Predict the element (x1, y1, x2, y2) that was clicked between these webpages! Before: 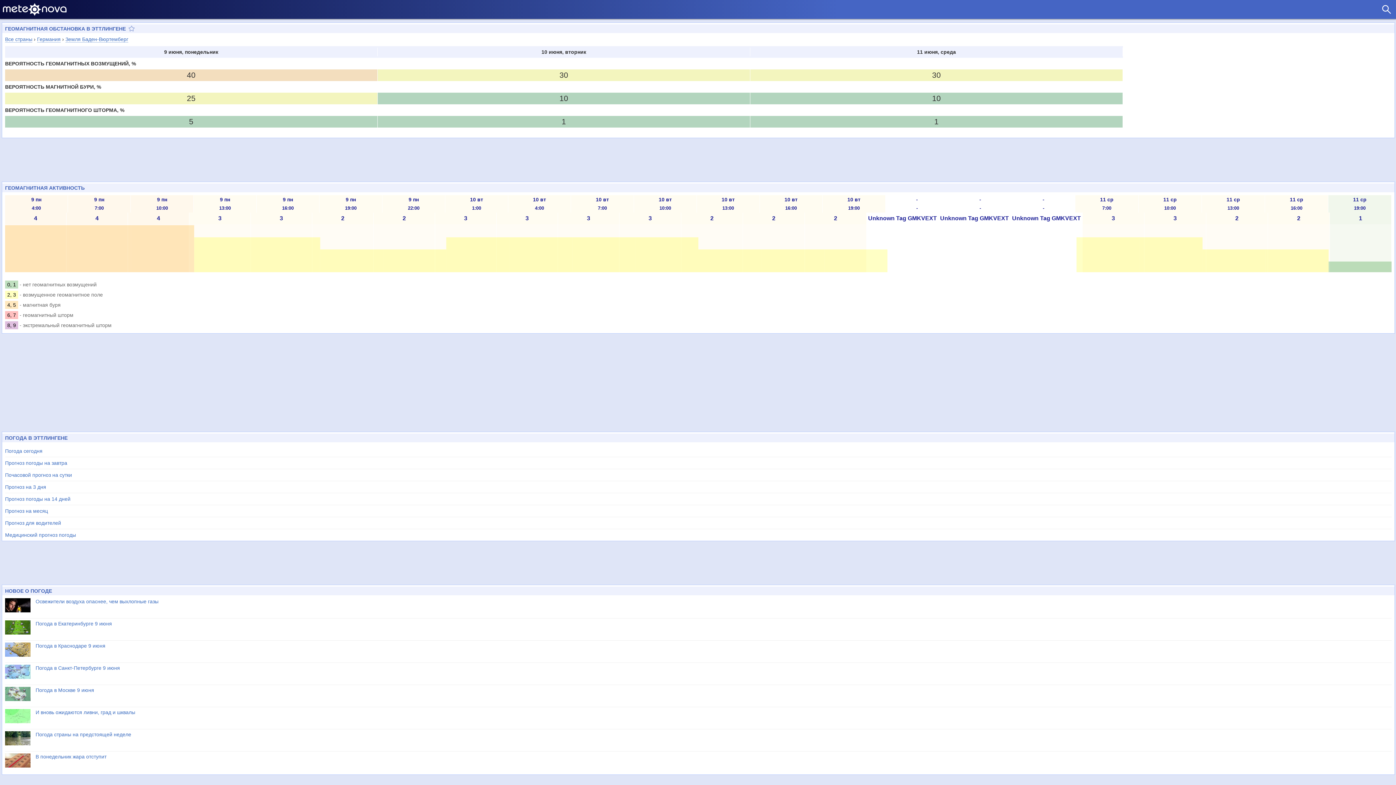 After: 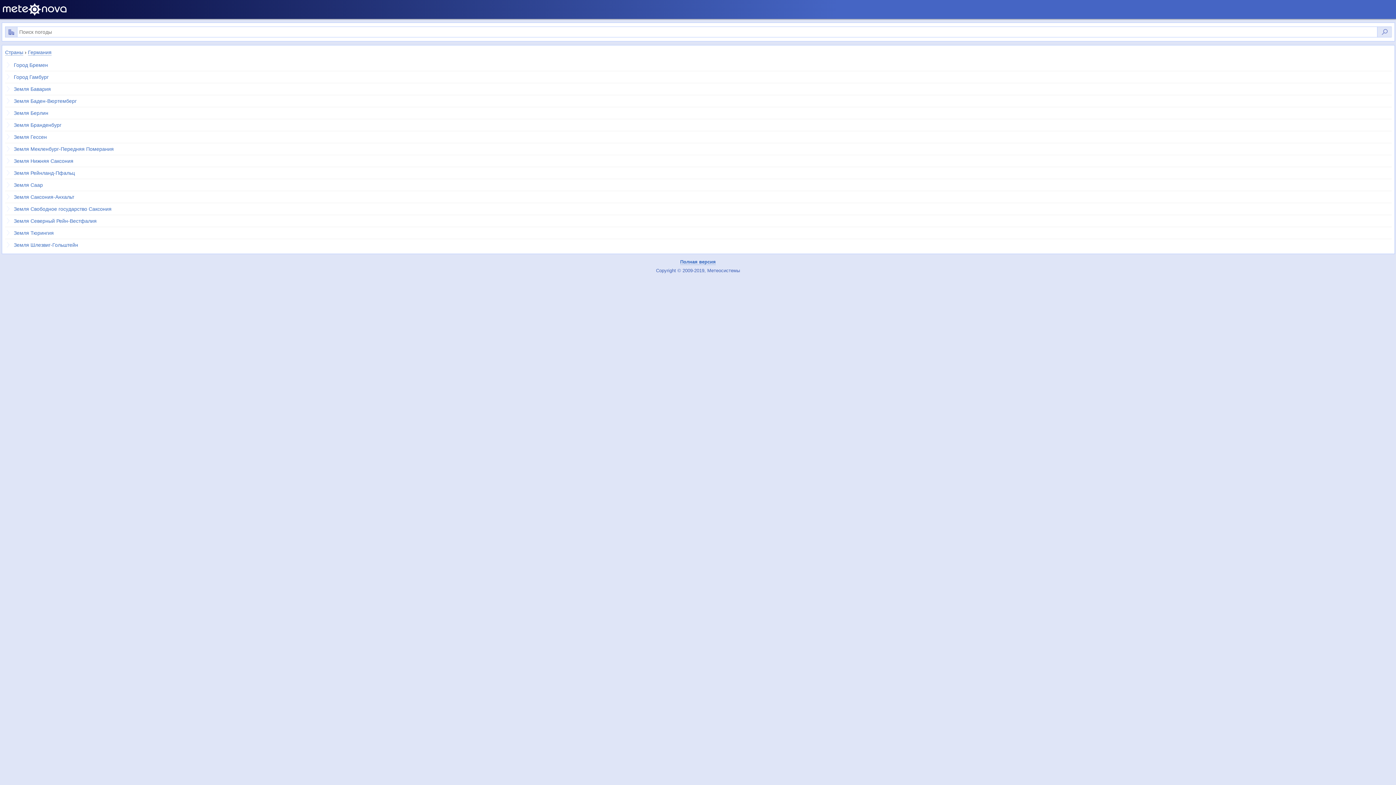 Action: bbox: (37, 36, 60, 42) label: Германия